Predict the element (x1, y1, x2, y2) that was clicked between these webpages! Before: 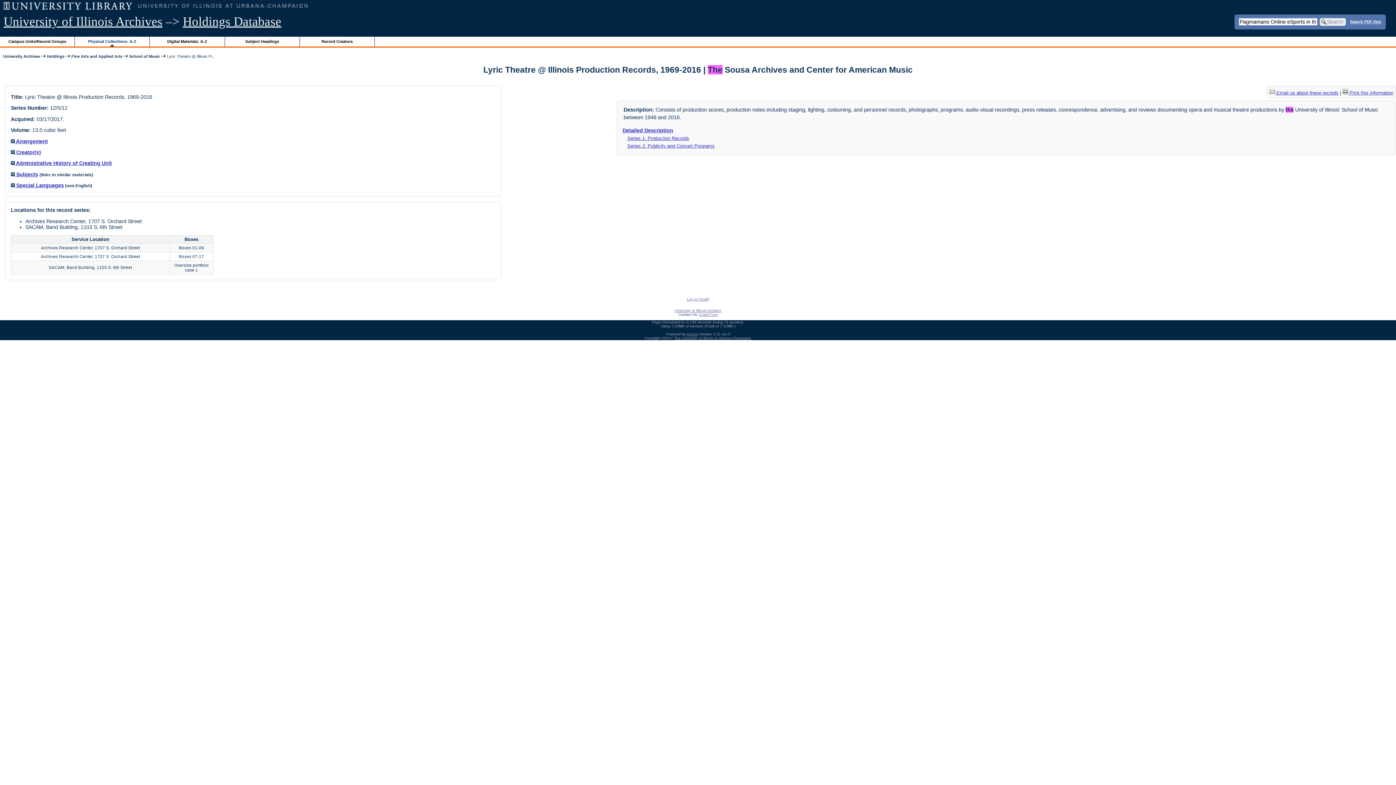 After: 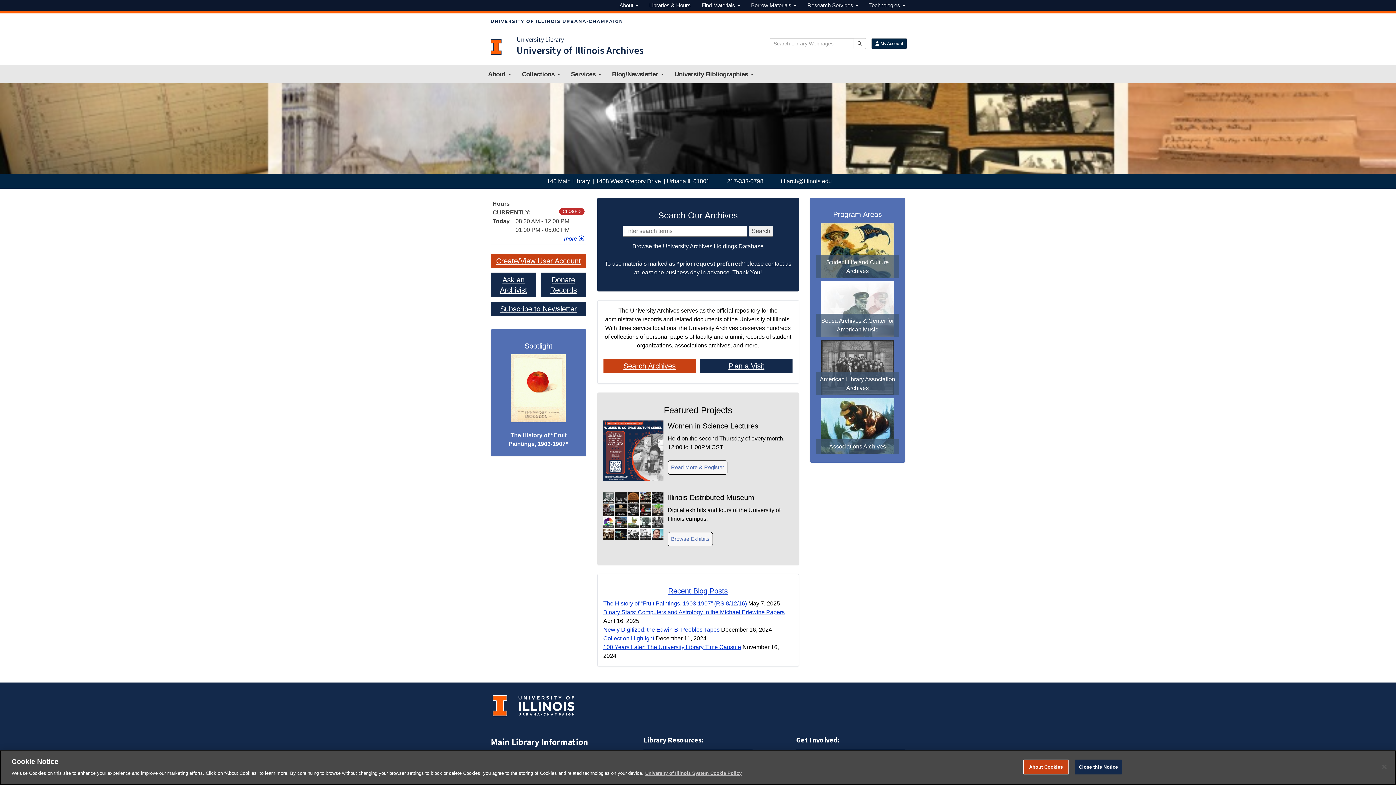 Action: bbox: (674, 308, 721, 312) label: University of Illinois Archives